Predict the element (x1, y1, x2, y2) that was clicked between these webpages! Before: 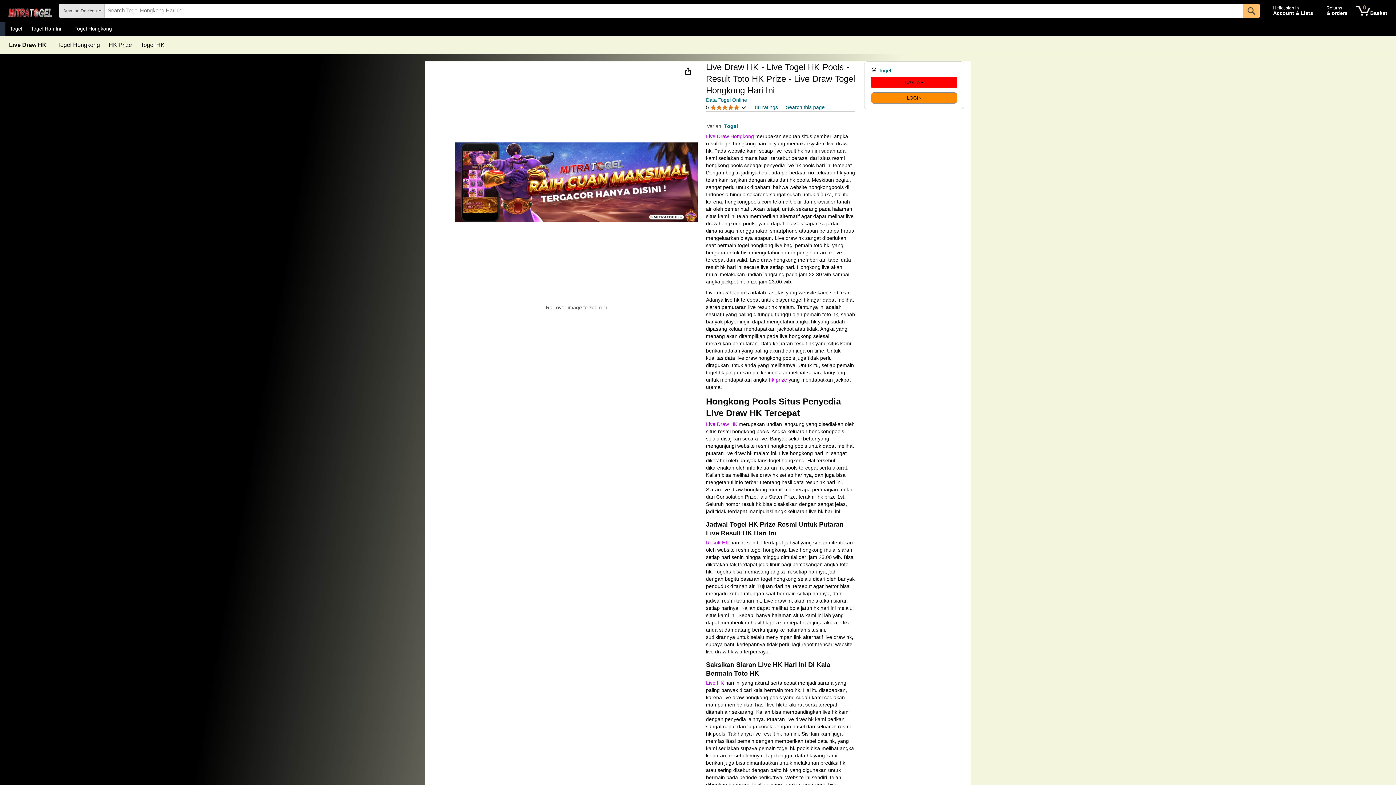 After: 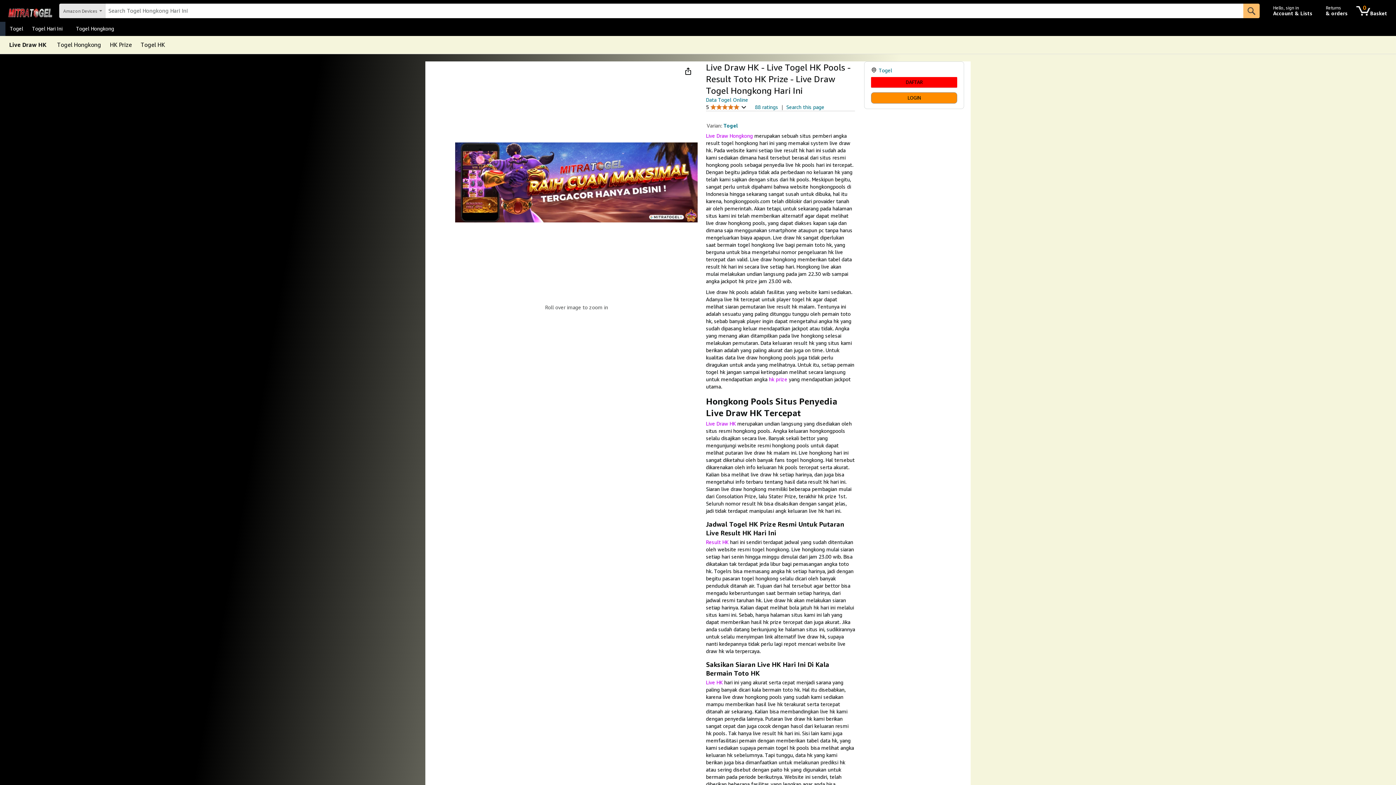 Action: label: Live Draw HK bbox: (706, 421, 737, 427)